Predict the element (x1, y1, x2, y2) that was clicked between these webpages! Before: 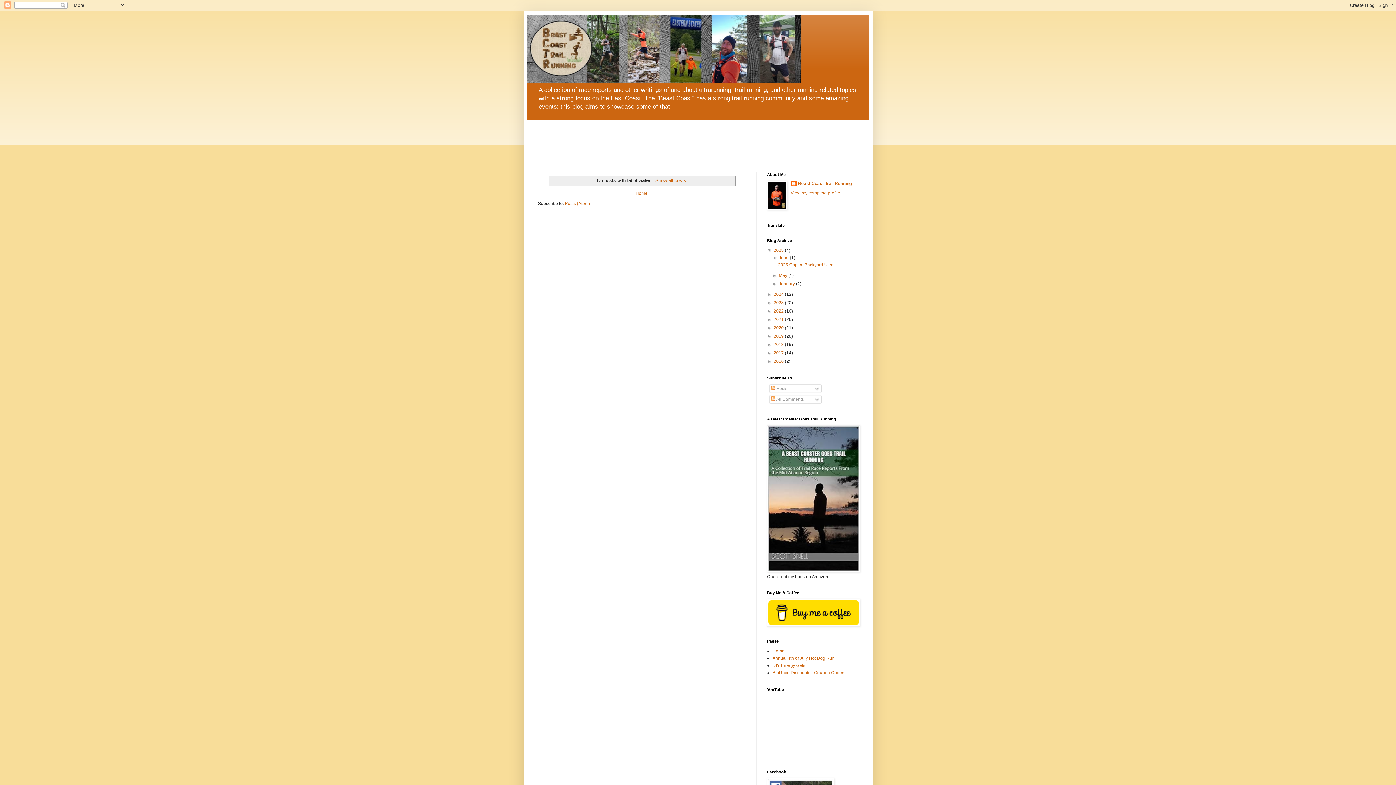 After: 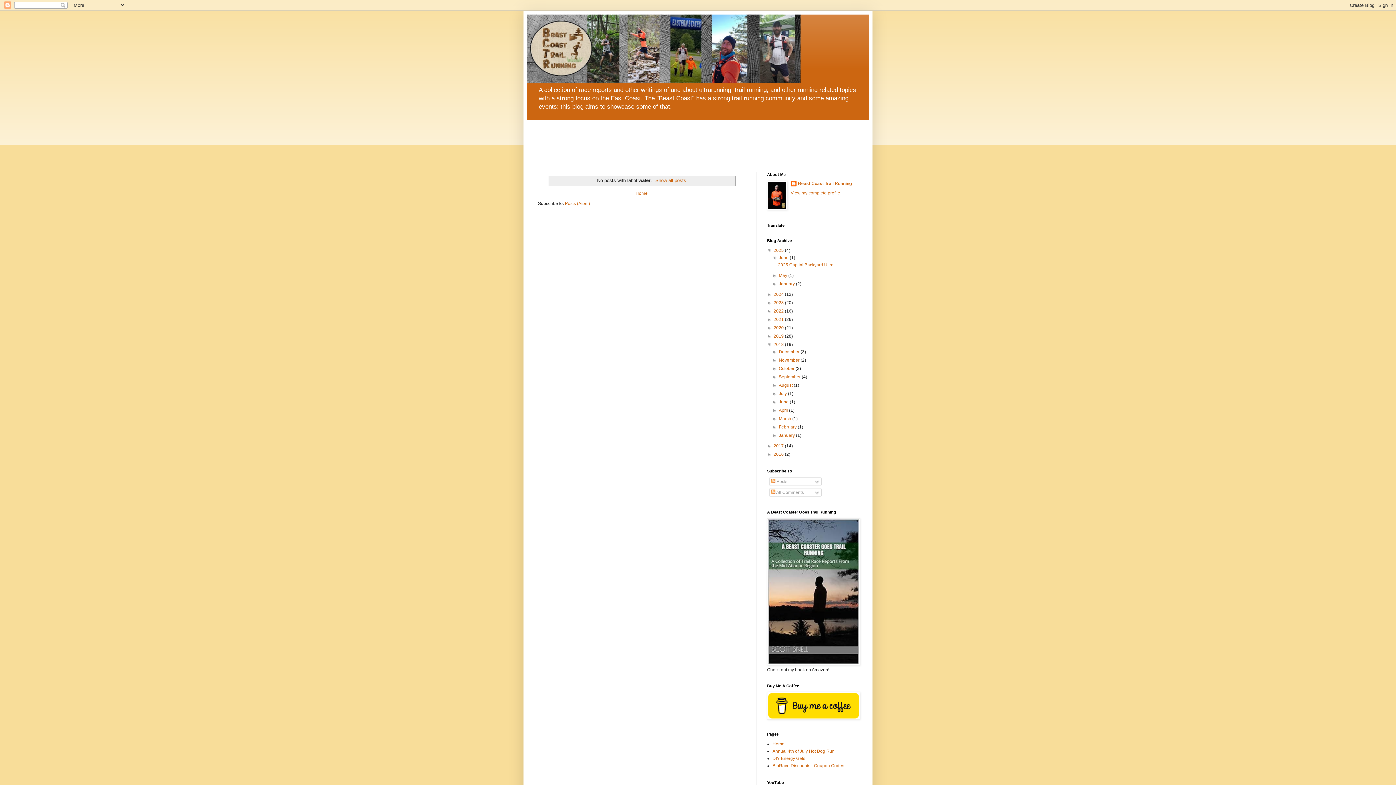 Action: bbox: (767, 342, 773, 347) label: ►  